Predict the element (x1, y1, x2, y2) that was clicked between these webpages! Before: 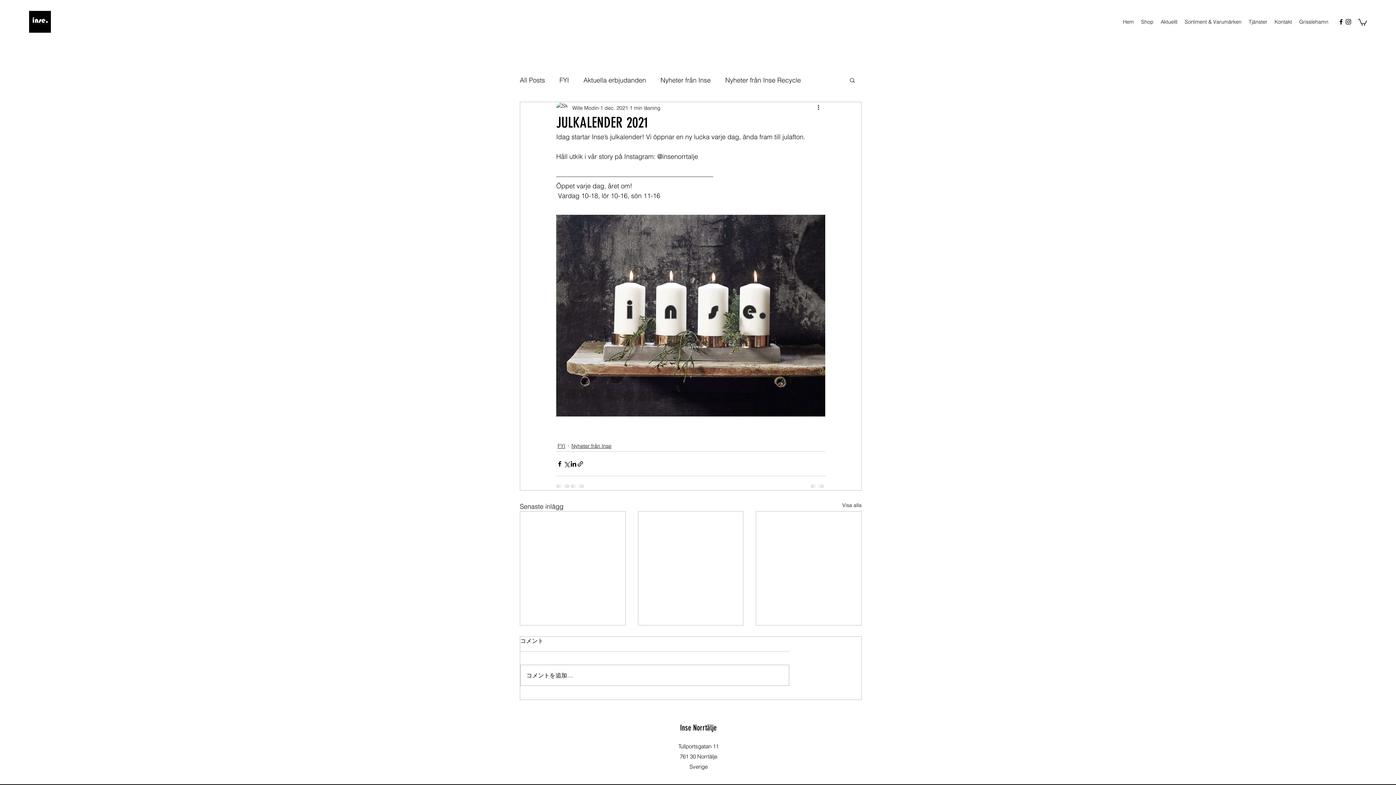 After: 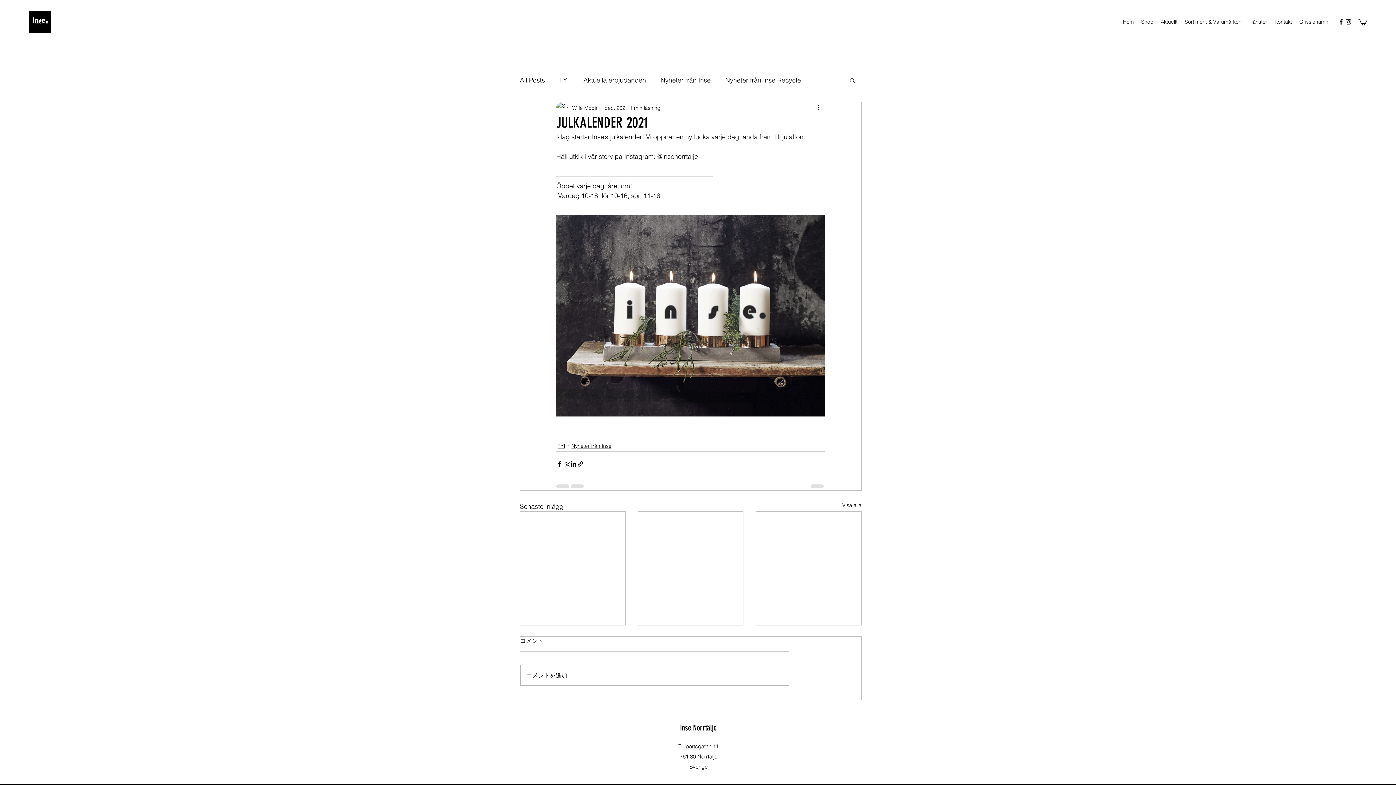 Action: bbox: (1345, 18, 1352, 25) label: Instagram